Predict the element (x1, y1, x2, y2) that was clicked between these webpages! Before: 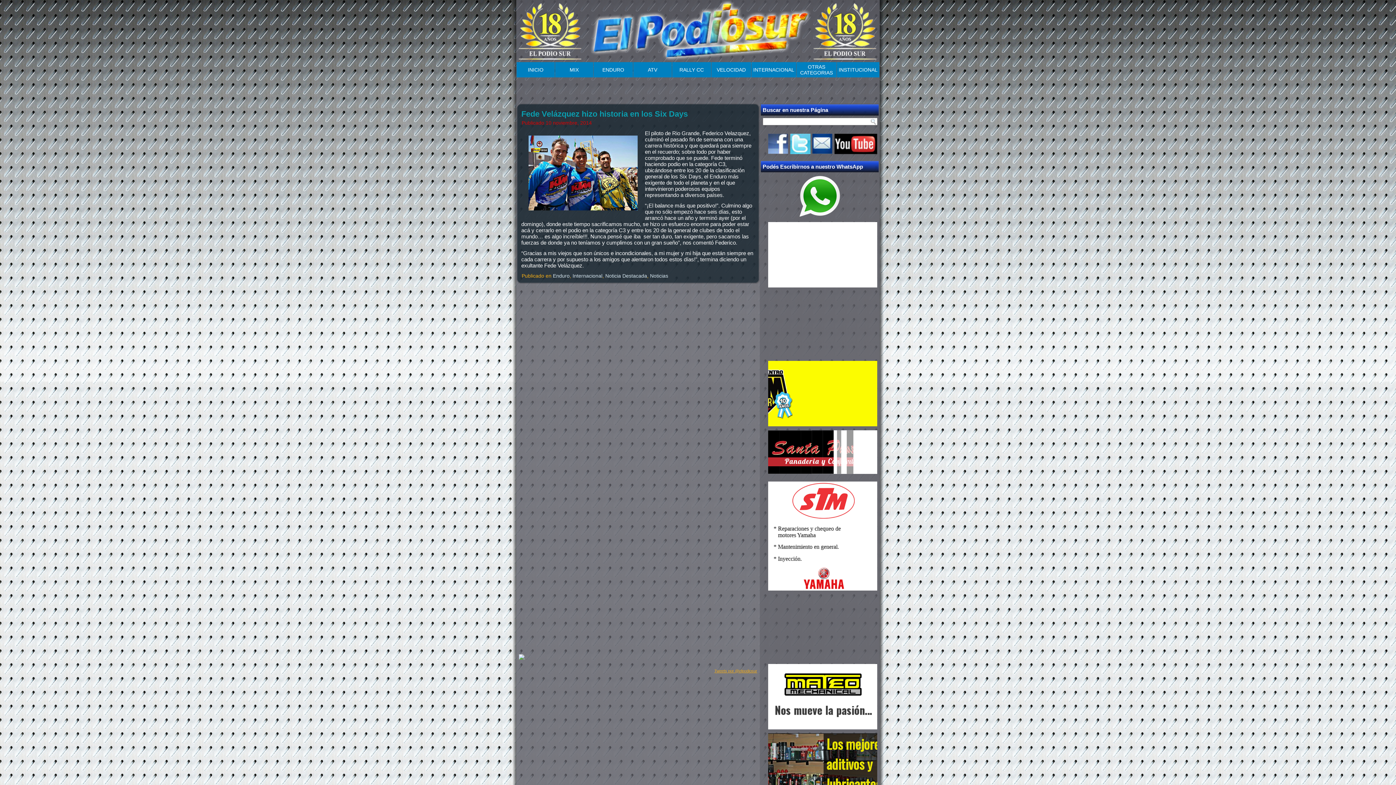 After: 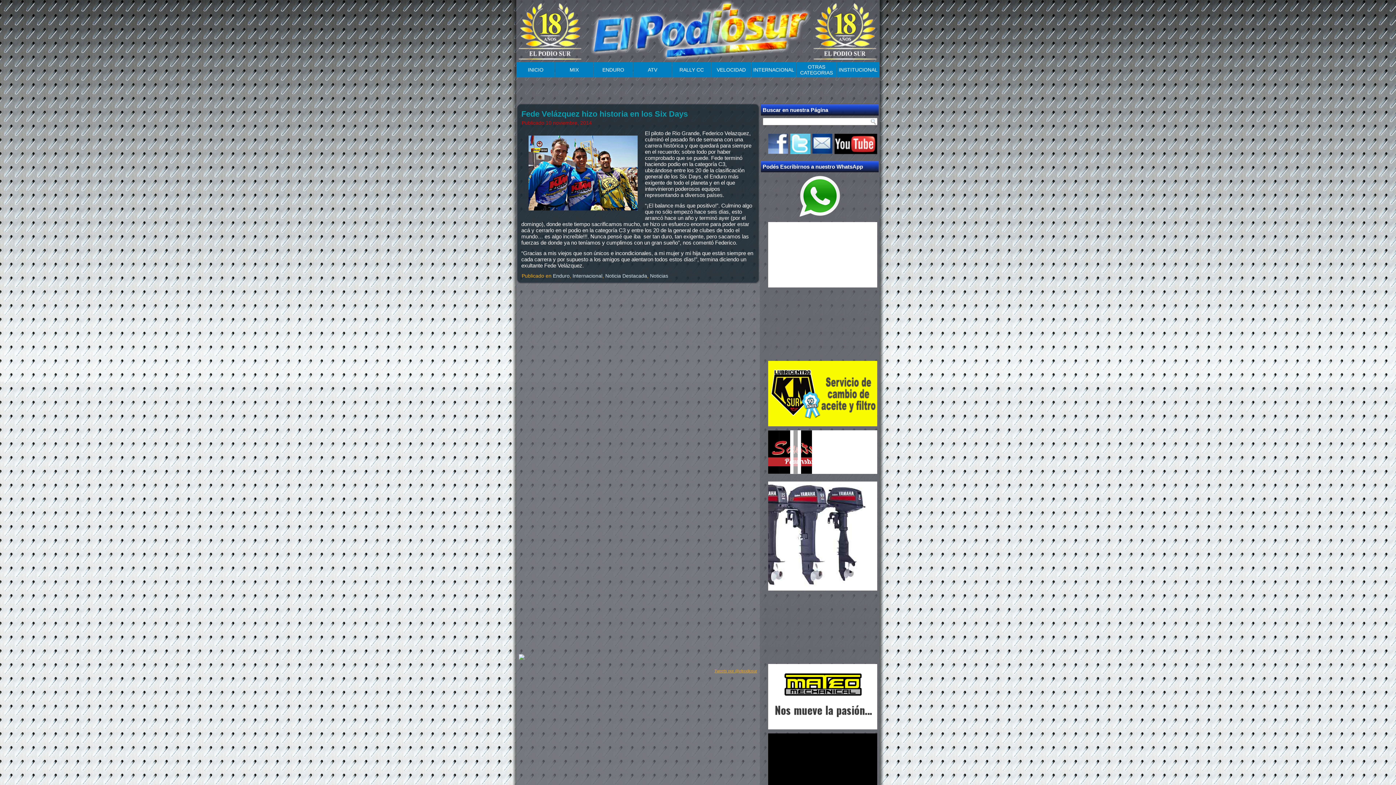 Action: bbox: (798, 214, 841, 218)